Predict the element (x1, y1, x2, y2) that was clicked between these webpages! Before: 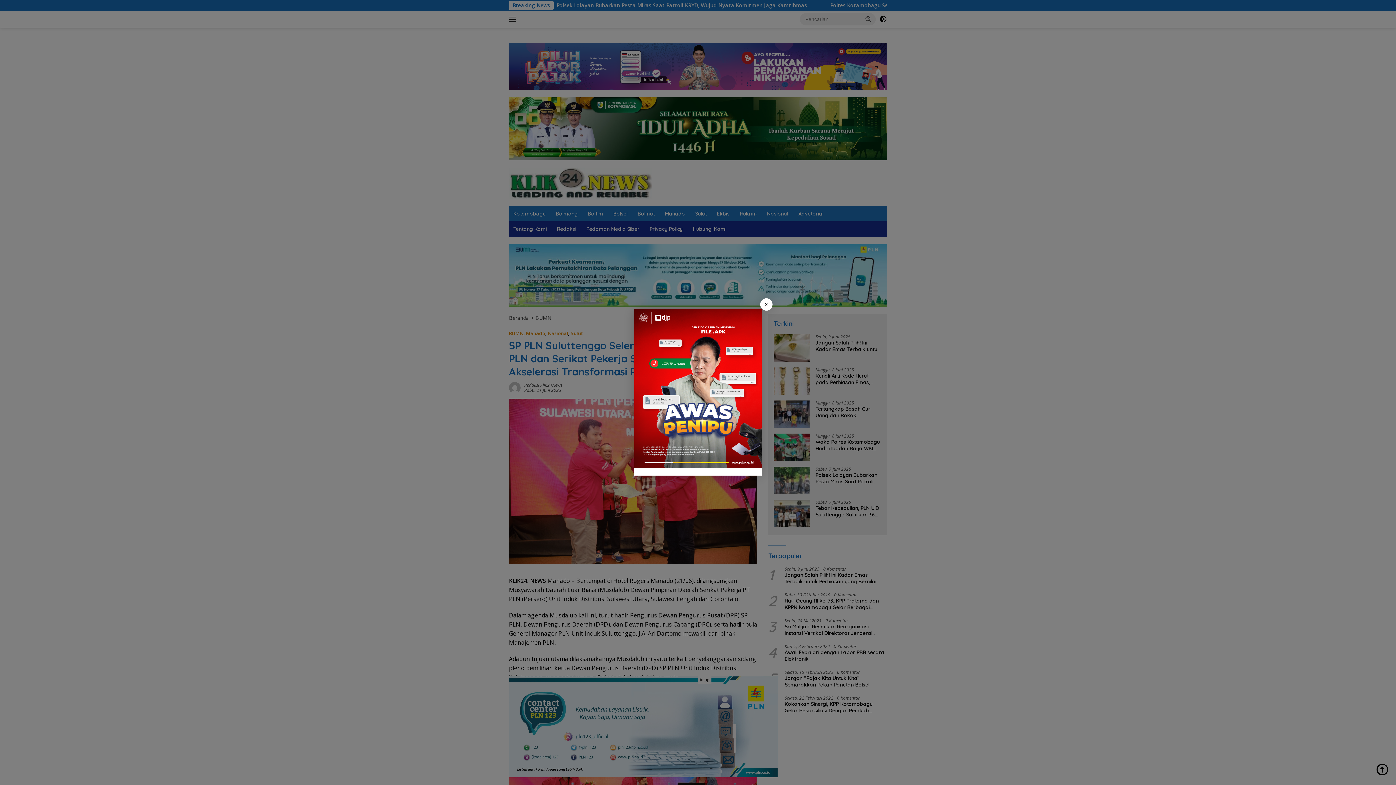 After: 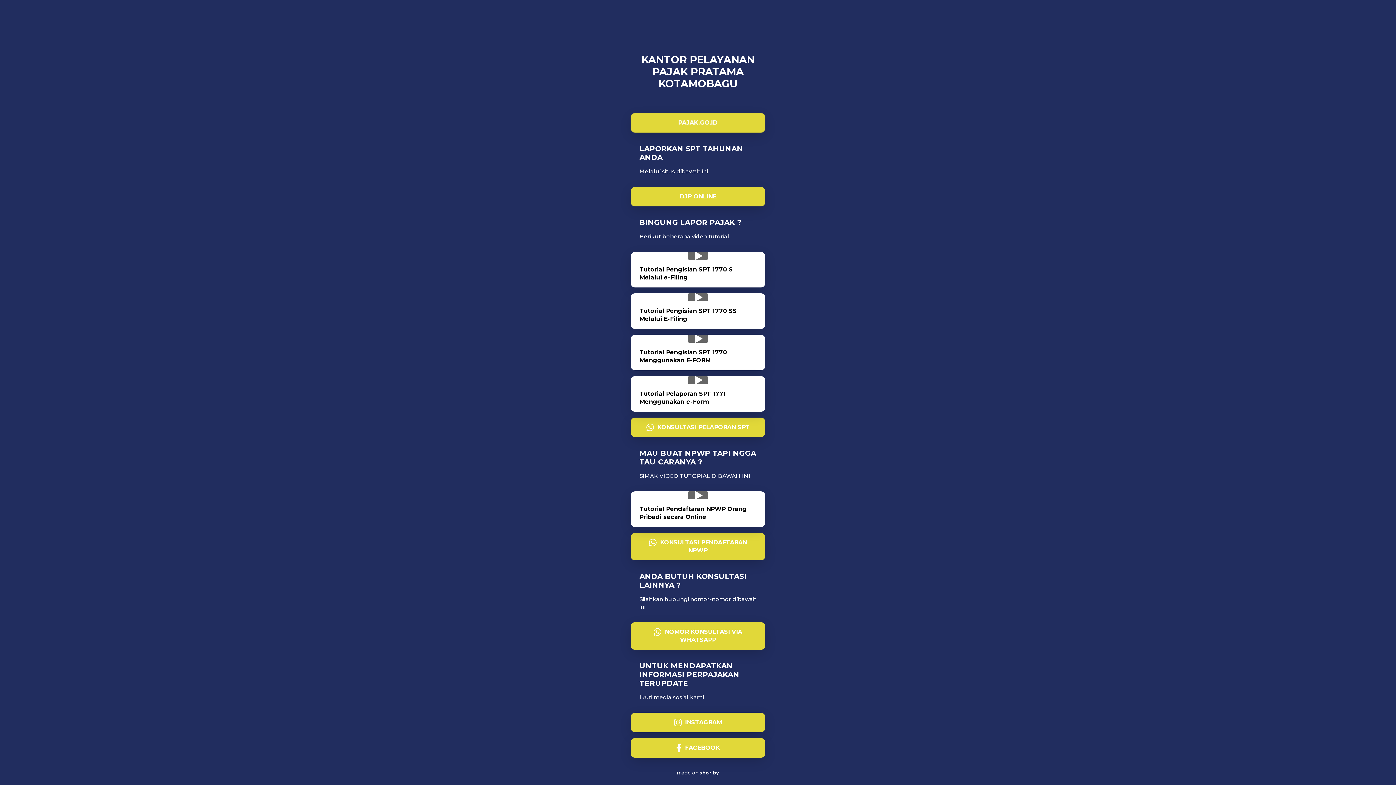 Action: bbox: (634, 309, 761, 468)